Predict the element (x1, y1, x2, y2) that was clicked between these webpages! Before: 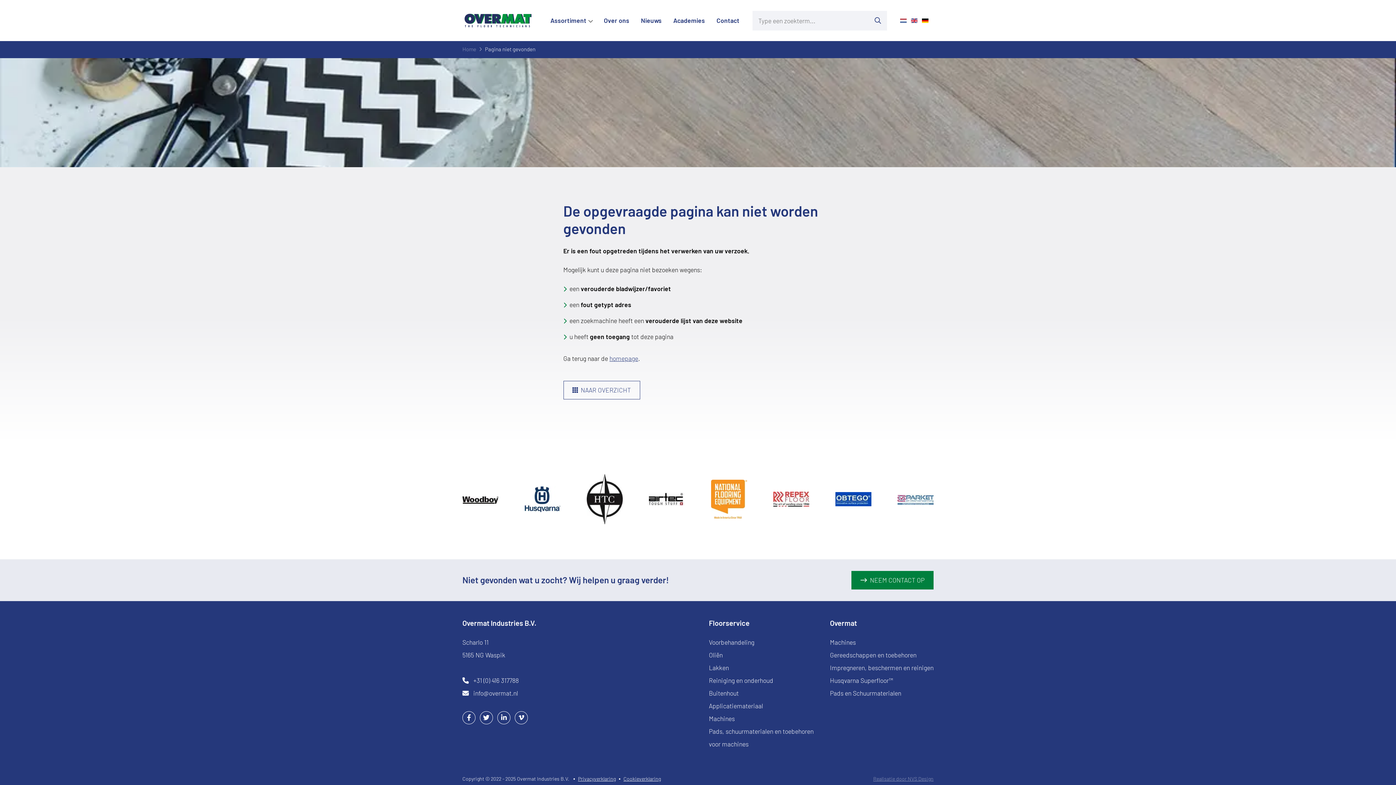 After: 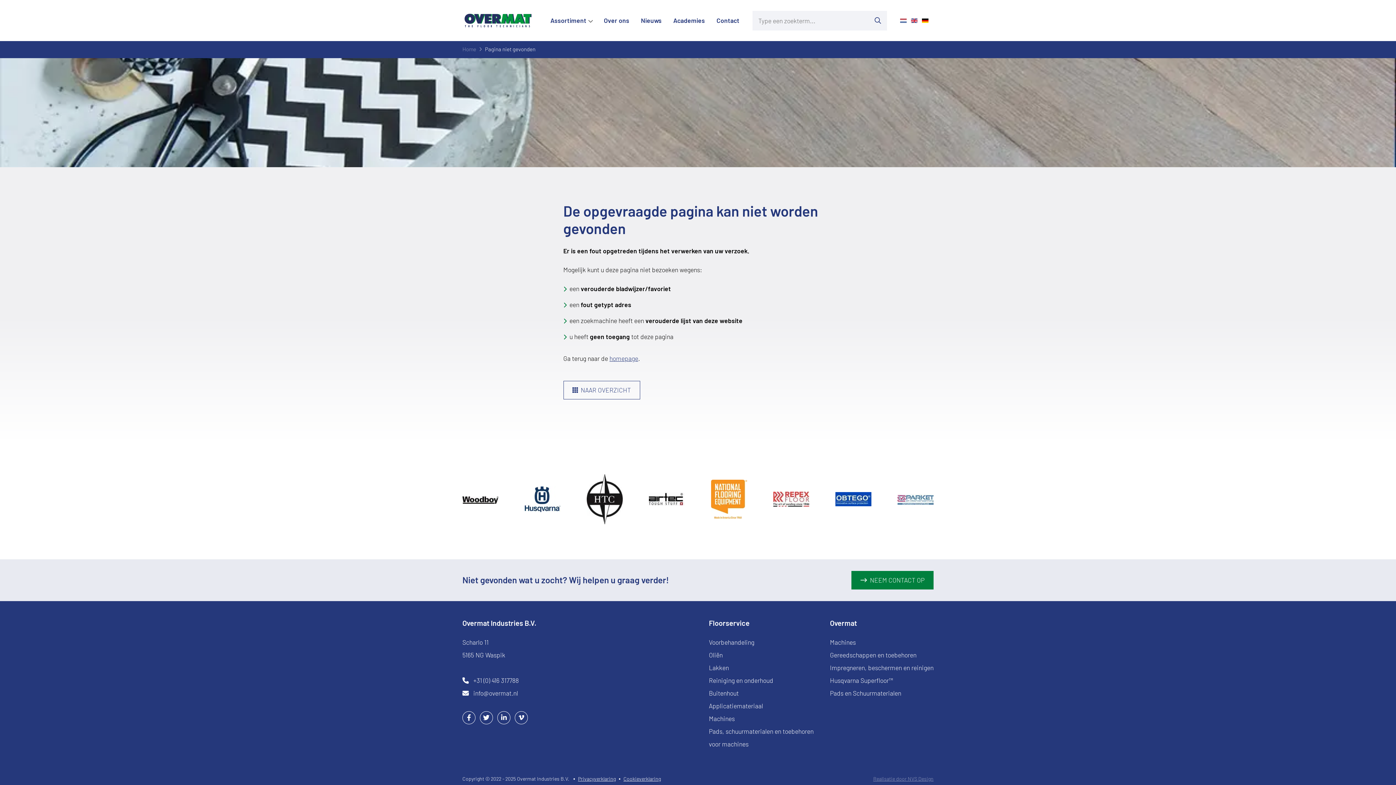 Action: label: LinkedIn bbox: (497, 713, 510, 721)